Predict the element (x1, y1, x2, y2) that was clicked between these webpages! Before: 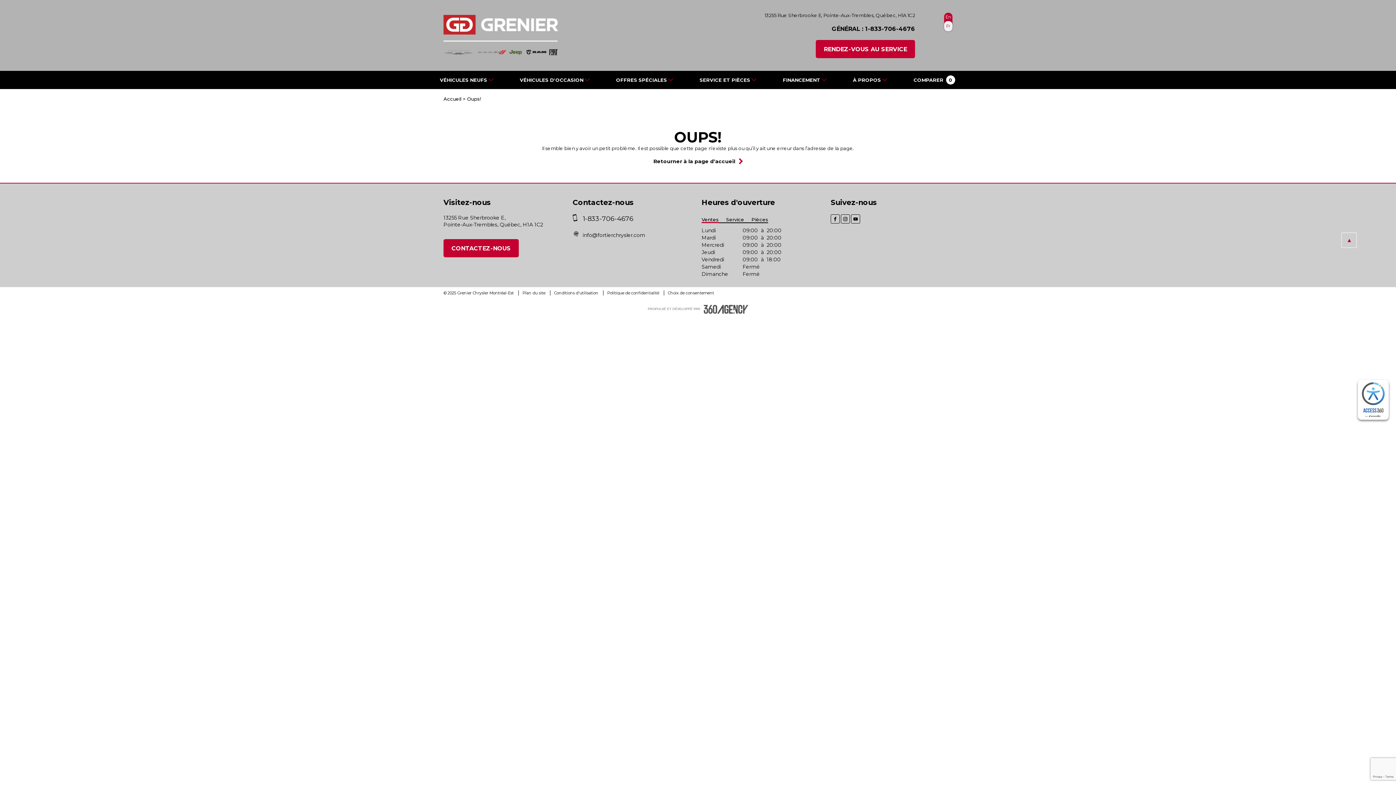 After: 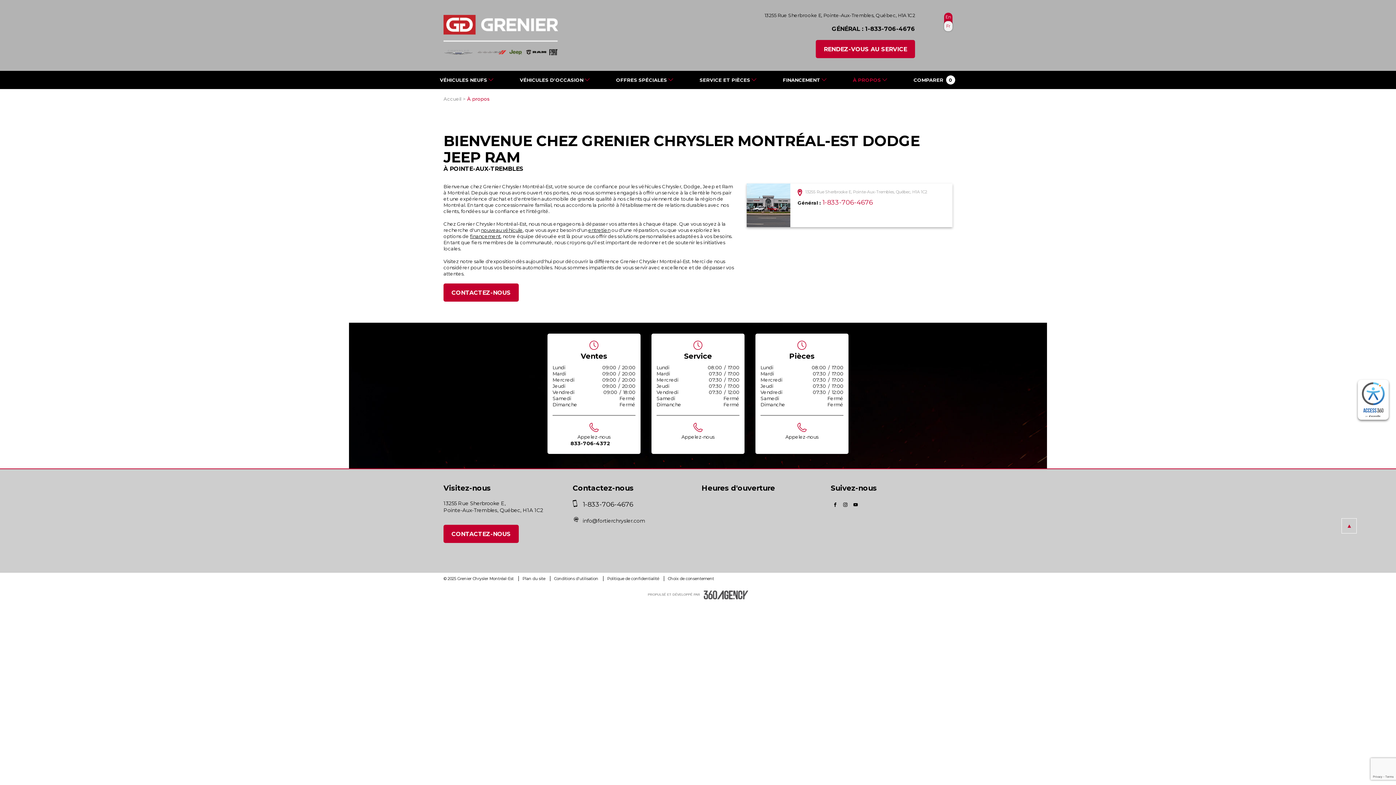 Action: bbox: (853, 70, 887, 89) label: À PROPOS 